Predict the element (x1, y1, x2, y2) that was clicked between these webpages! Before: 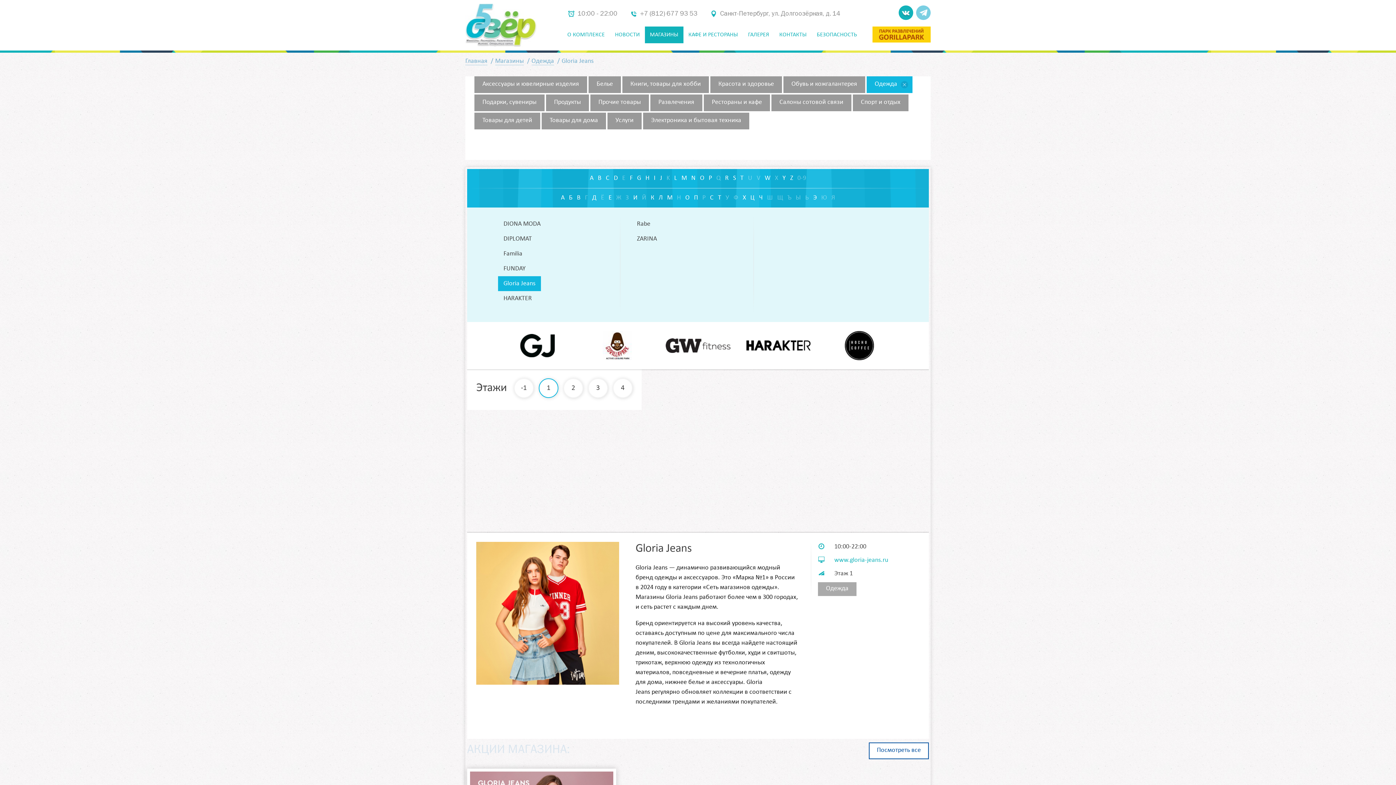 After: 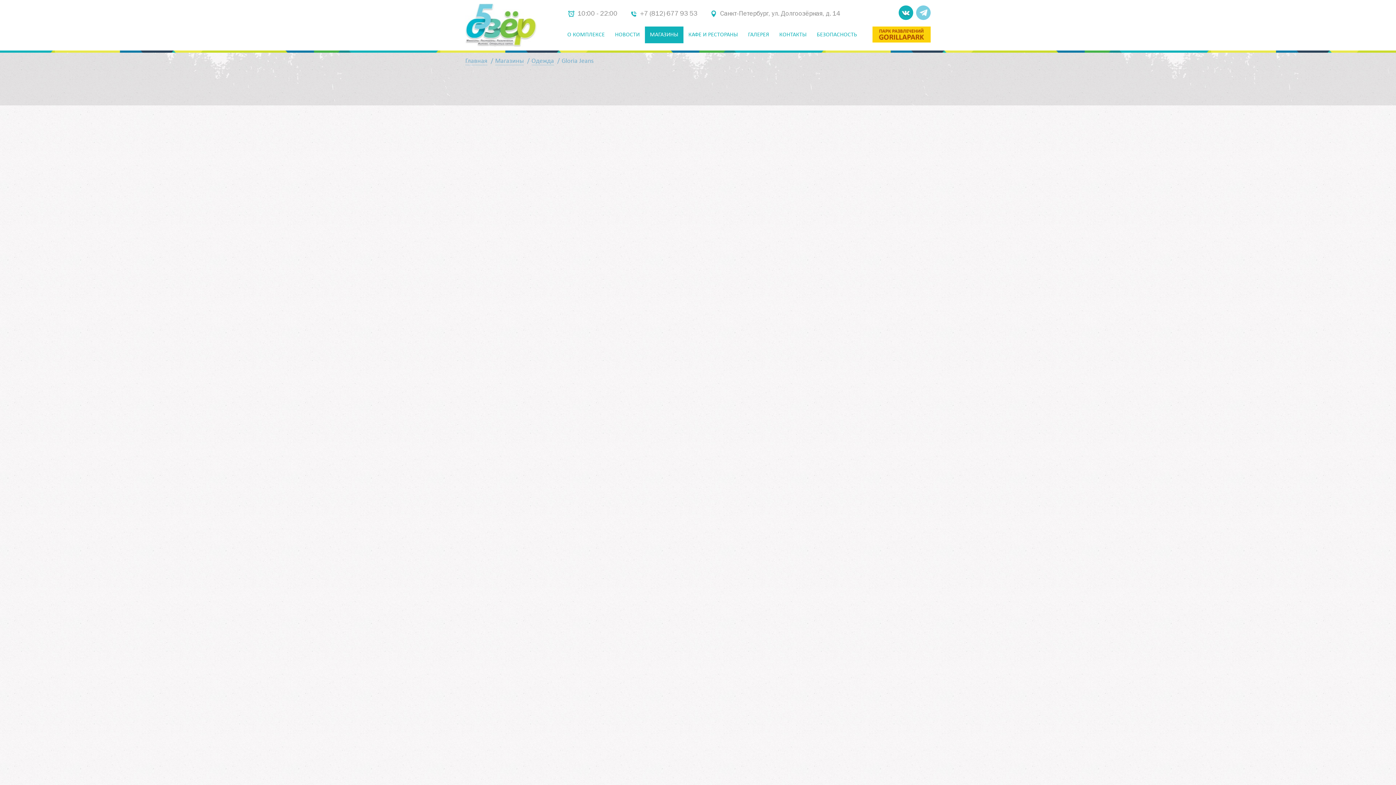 Action: label: Товары для дома bbox: (541, 112, 606, 129)